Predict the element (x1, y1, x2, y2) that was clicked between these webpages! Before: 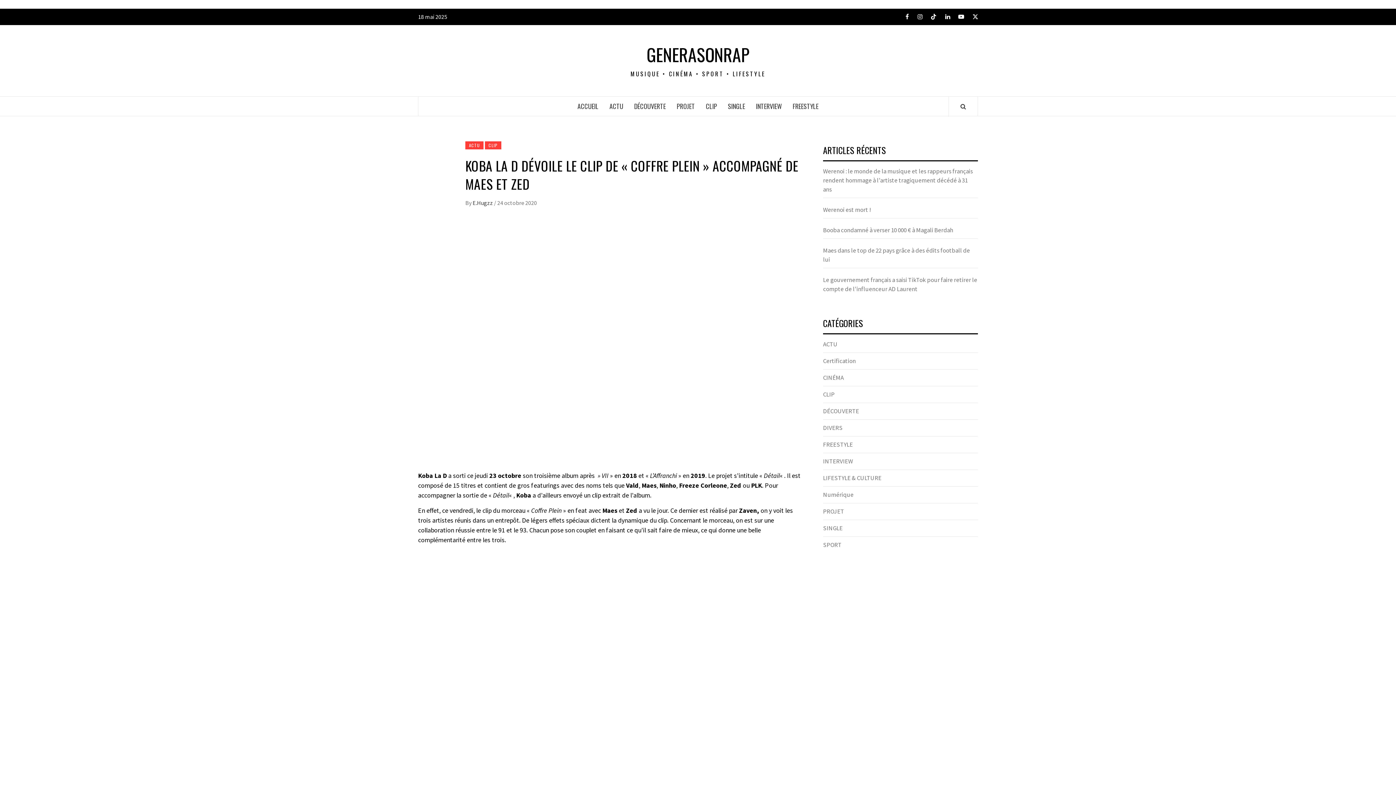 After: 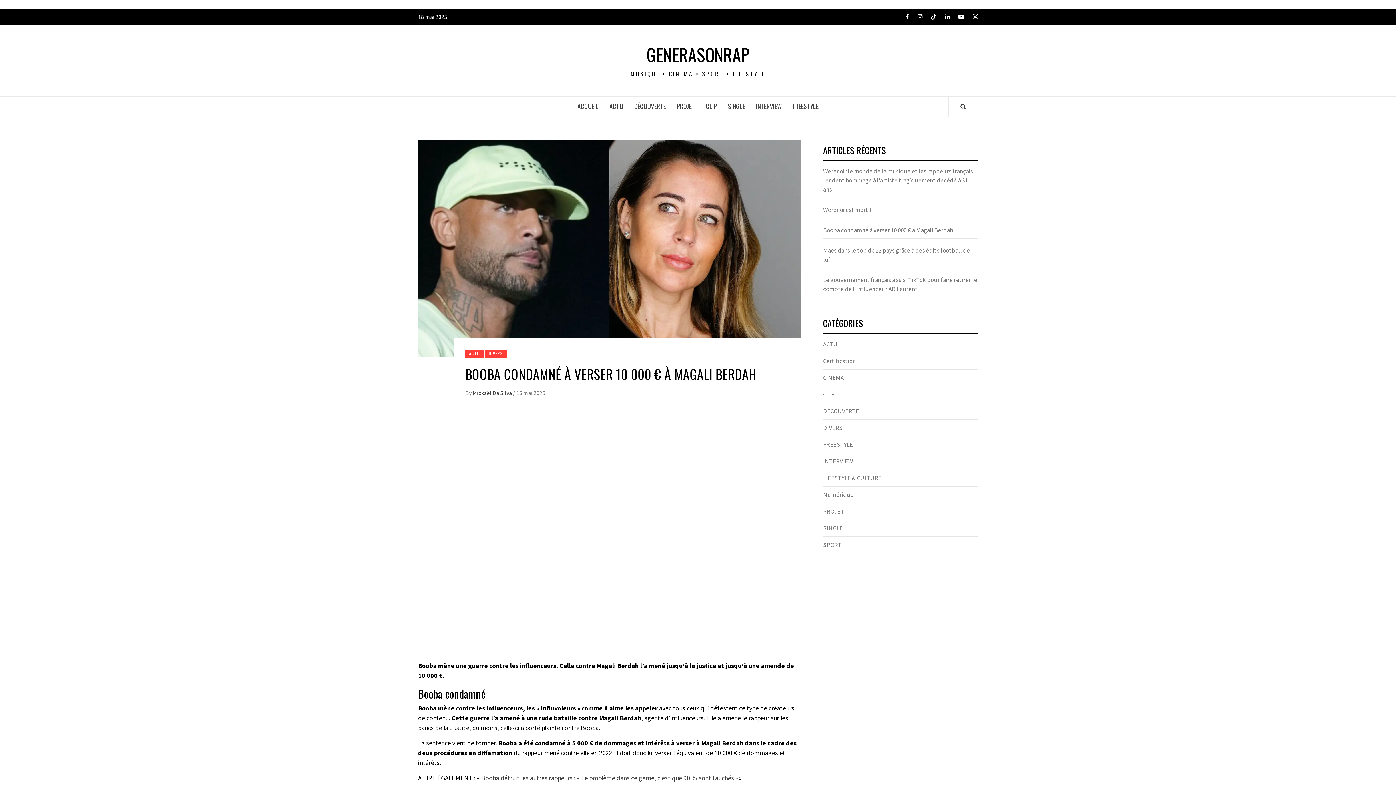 Action: label: Booba condamné à verser 10 000 € à Magali Berdah bbox: (823, 225, 978, 238)